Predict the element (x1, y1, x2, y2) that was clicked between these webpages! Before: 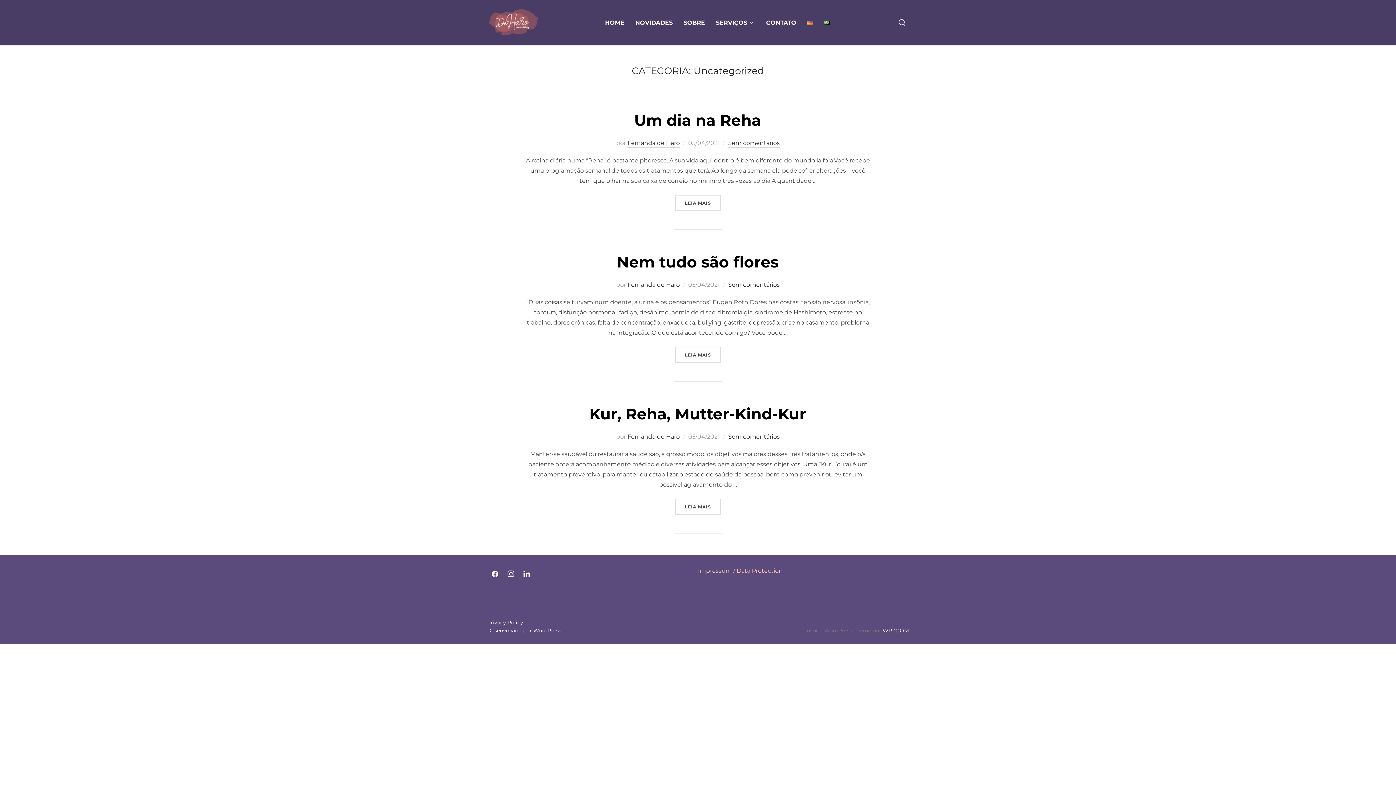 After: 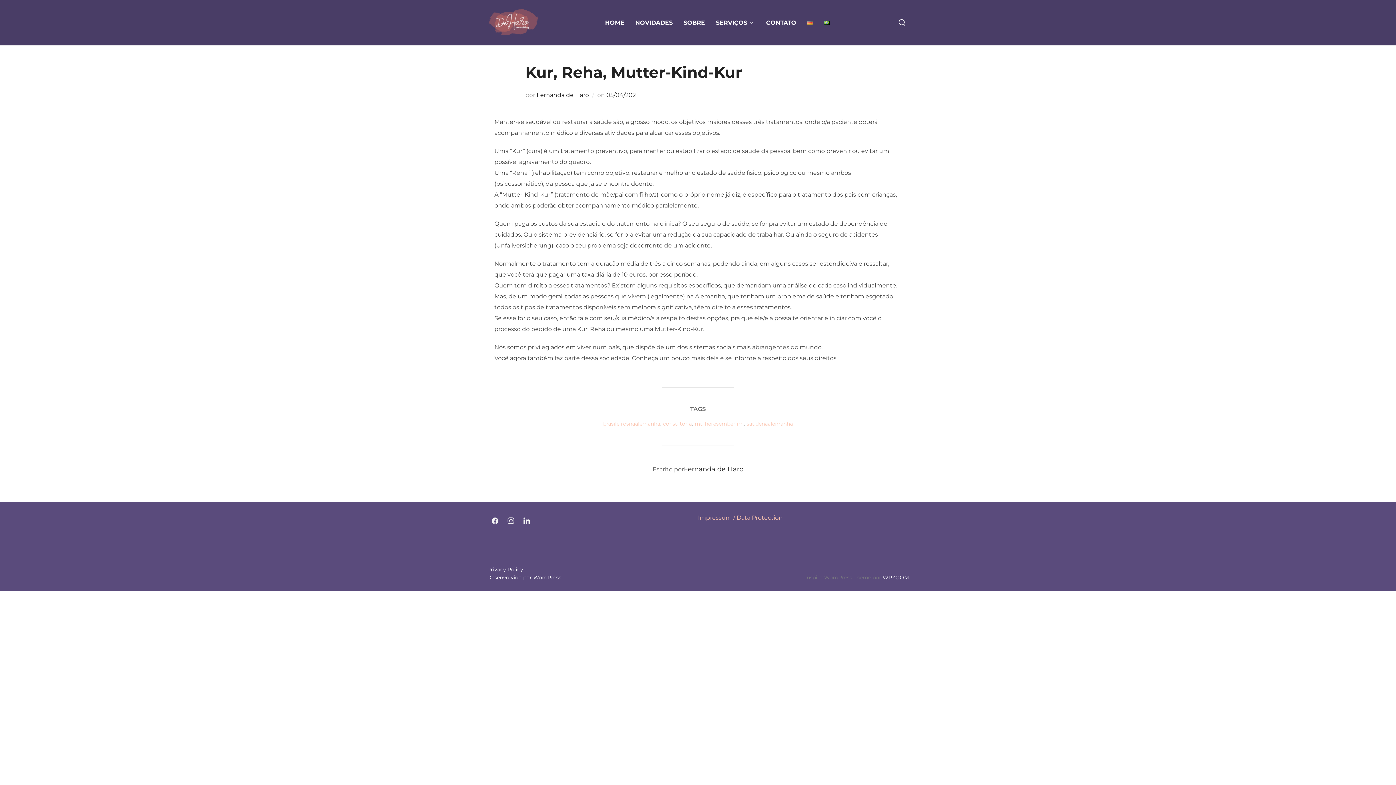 Action: label: Sem comentários bbox: (728, 433, 780, 441)